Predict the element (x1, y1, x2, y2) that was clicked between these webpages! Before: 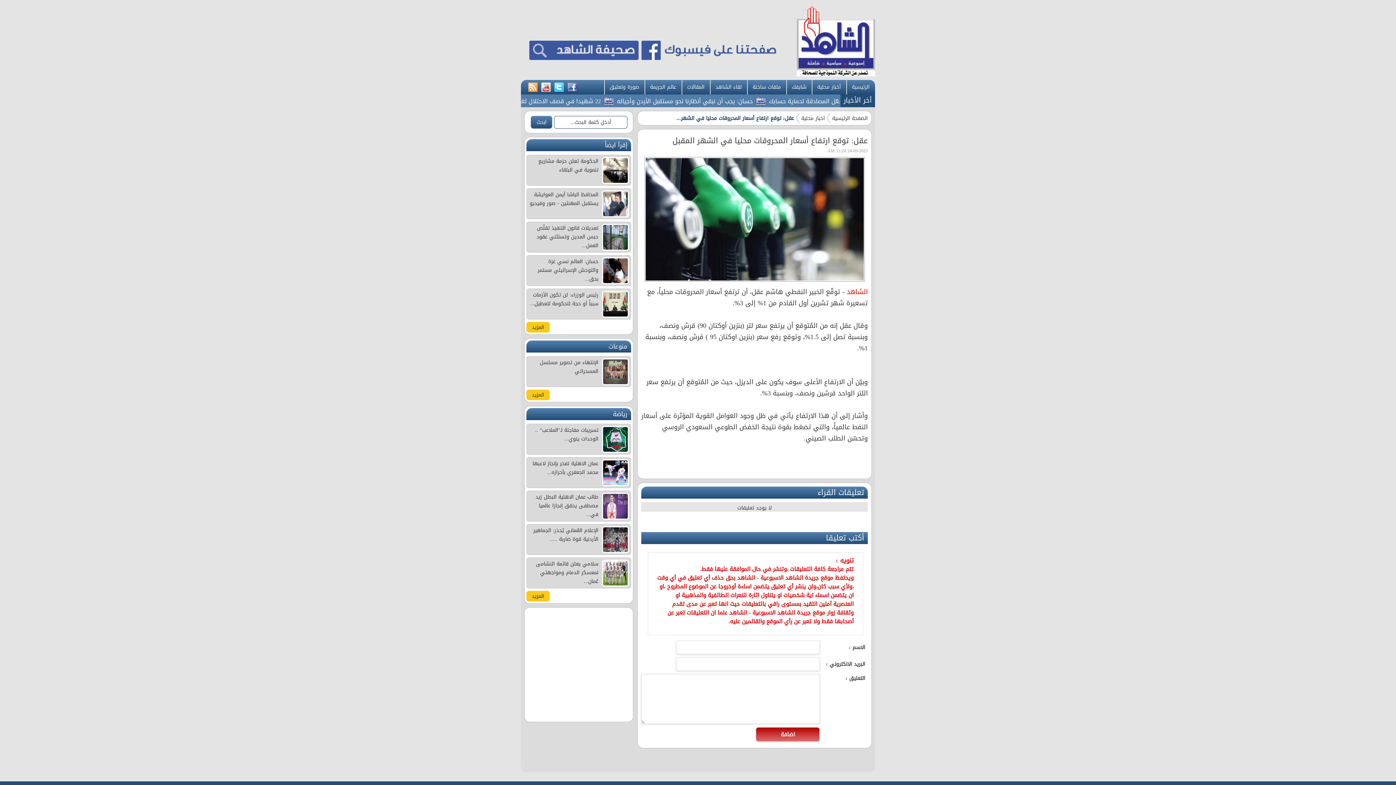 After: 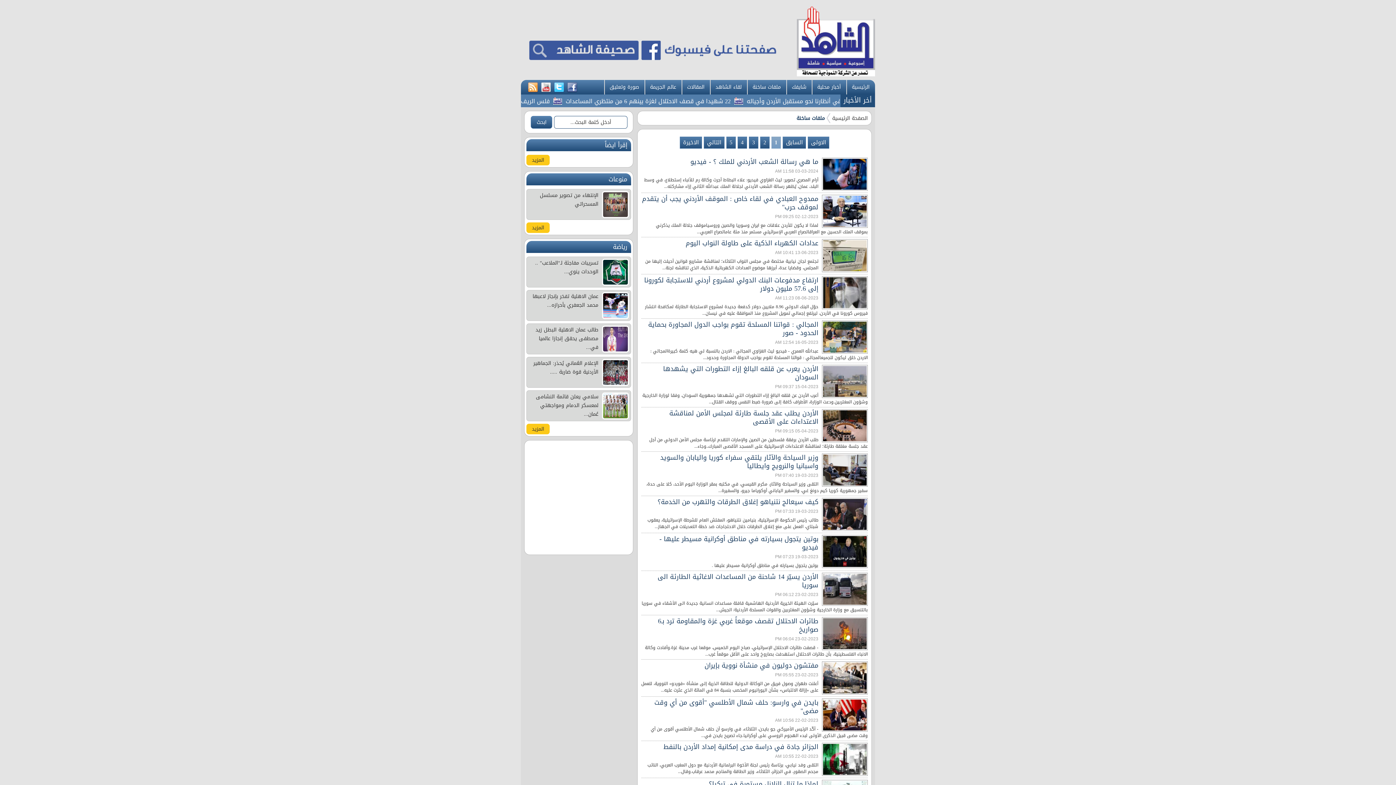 Action: bbox: (749, 81, 784, 92) label: ملفات ساخنة